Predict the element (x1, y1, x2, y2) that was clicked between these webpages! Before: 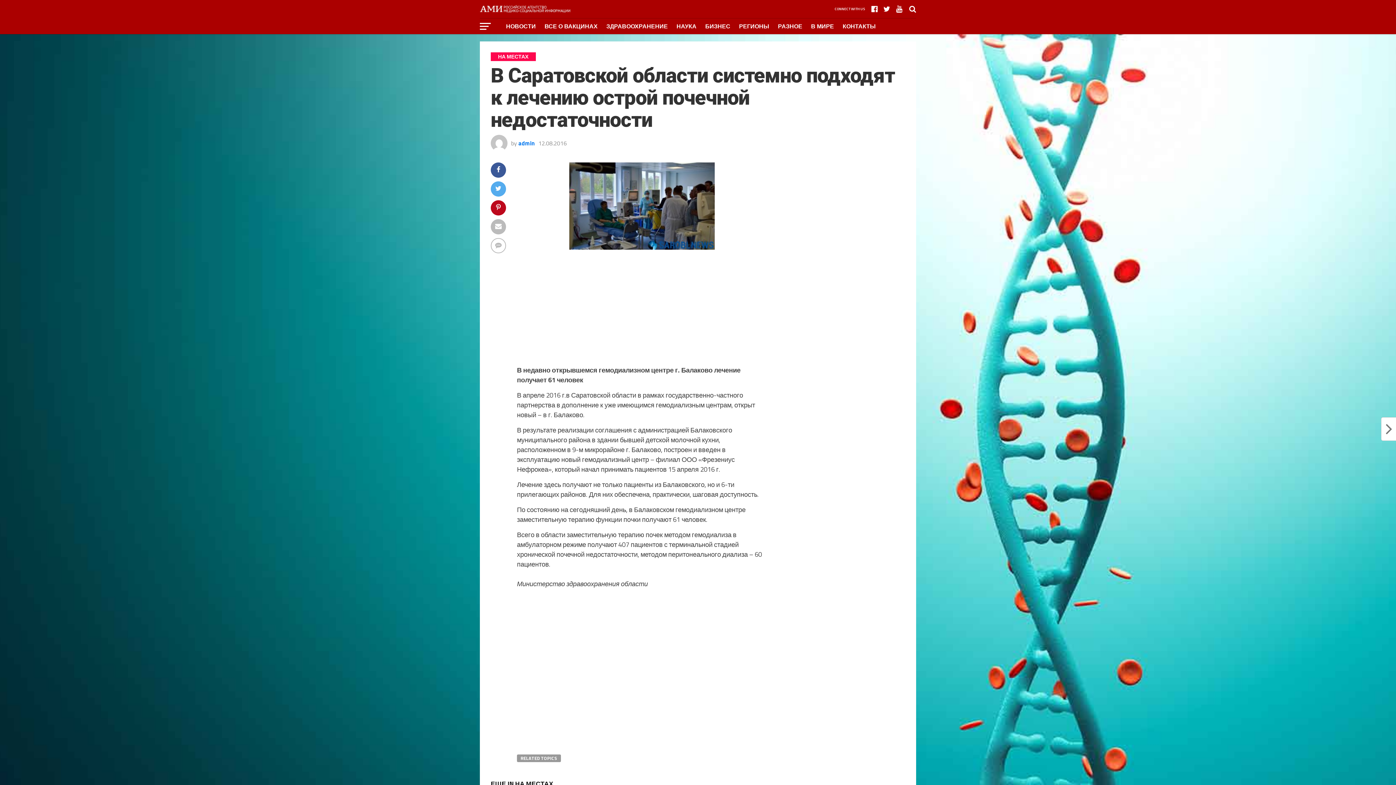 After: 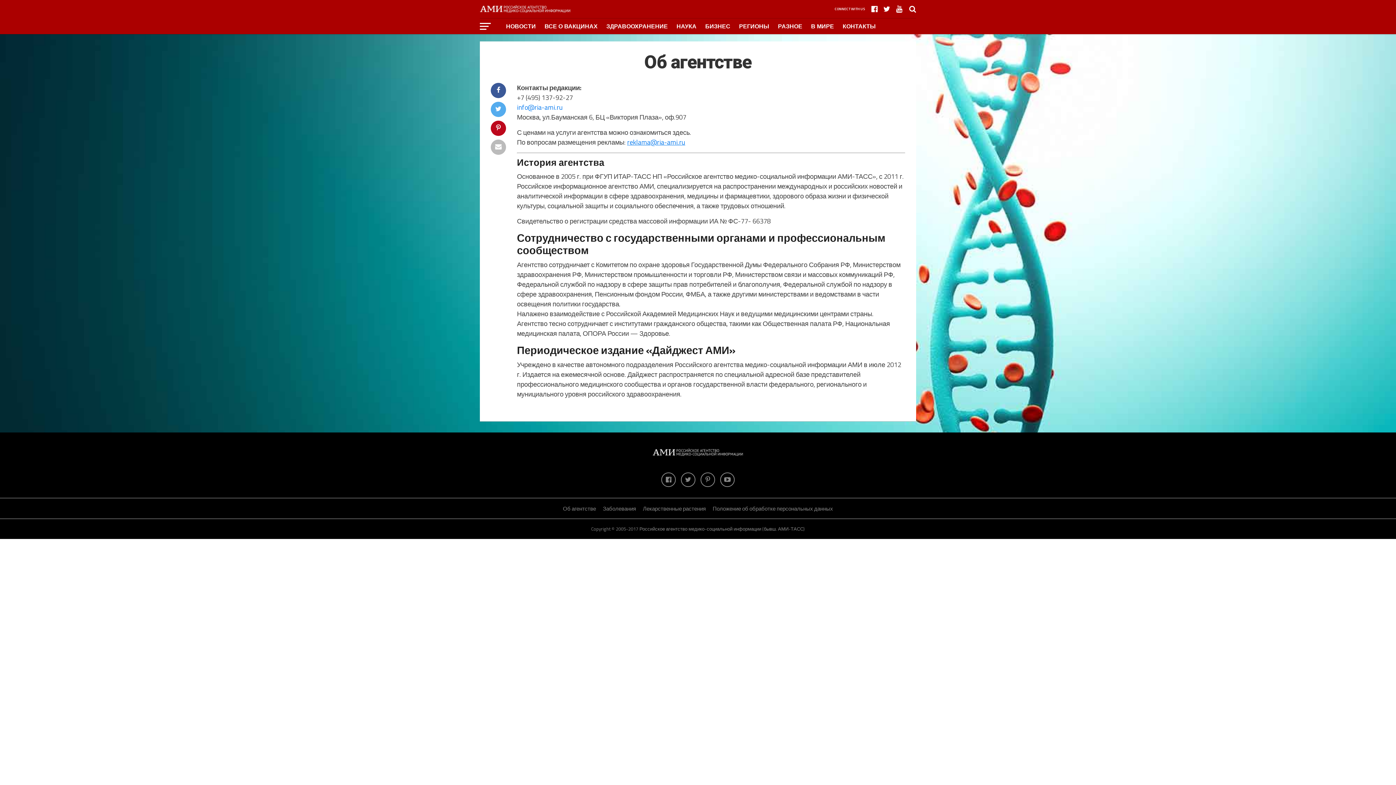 Action: bbox: (838, 18, 880, 34) label: КОНТАКТЫ